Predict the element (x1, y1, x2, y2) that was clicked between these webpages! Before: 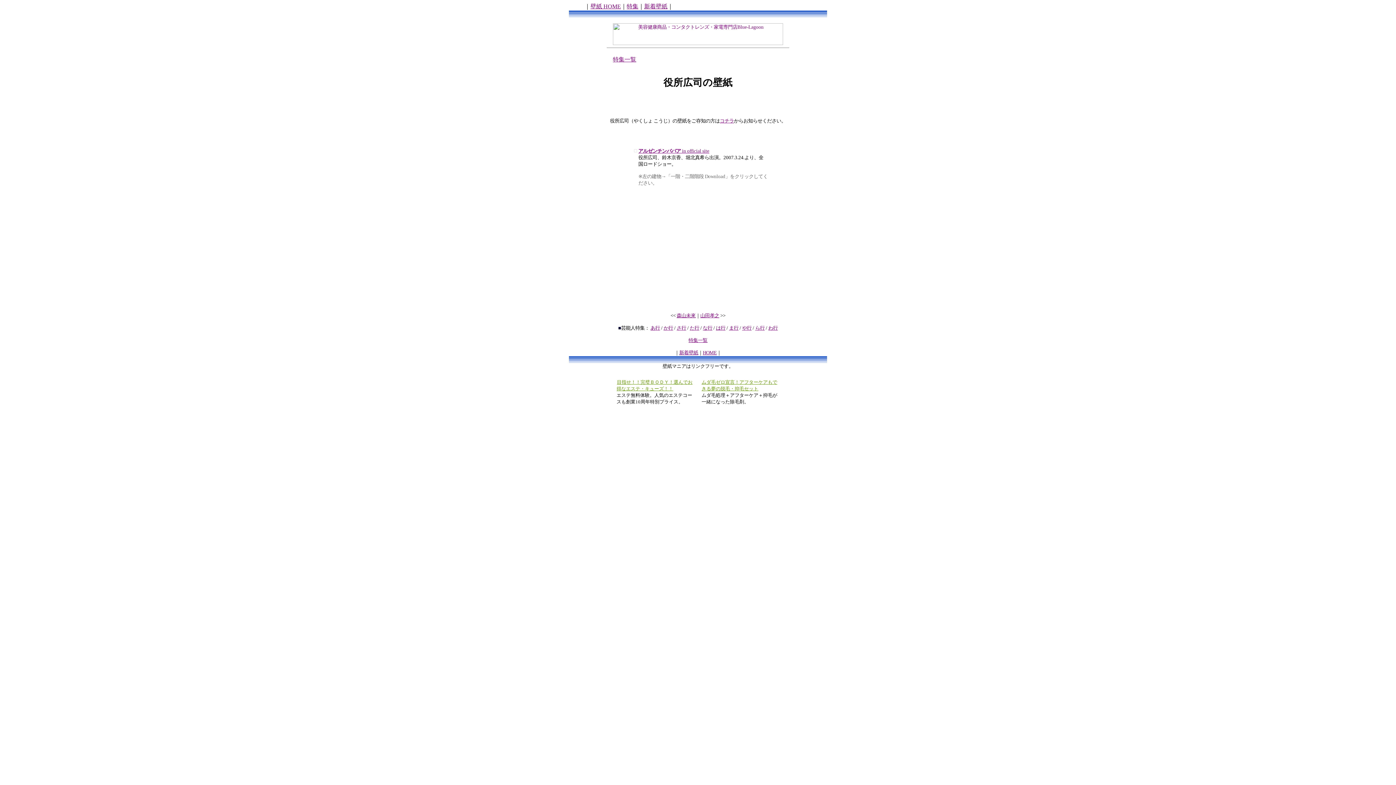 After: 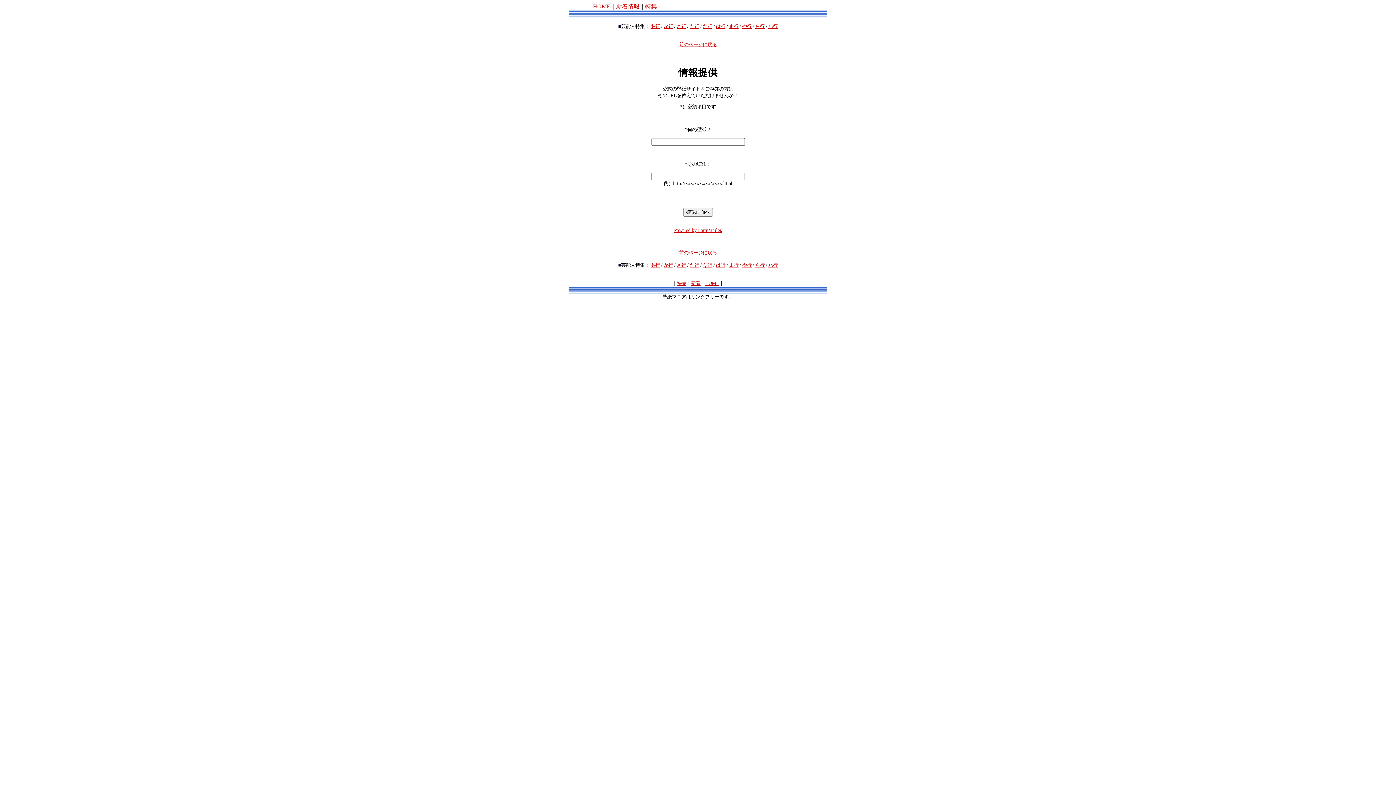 Action: bbox: (720, 118, 734, 123) label: コチラ